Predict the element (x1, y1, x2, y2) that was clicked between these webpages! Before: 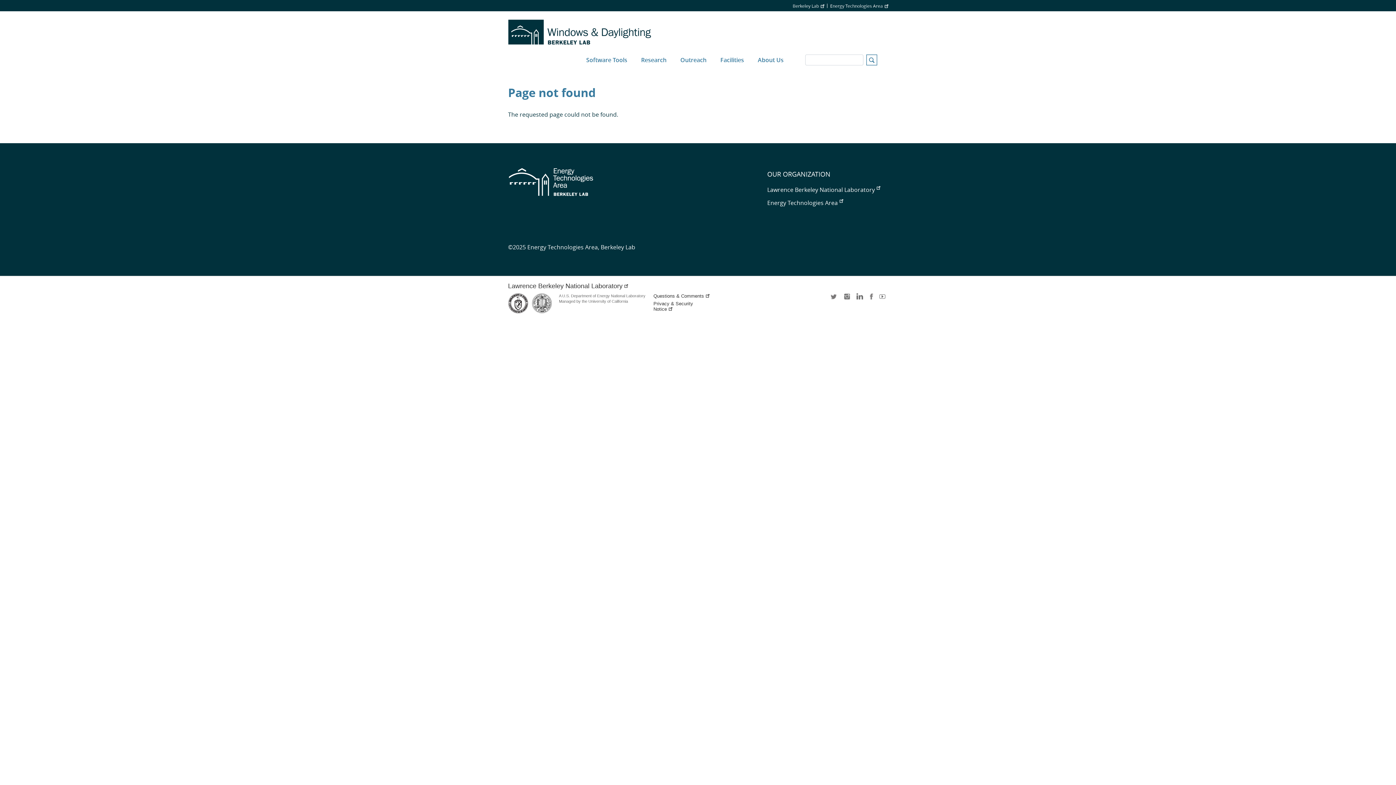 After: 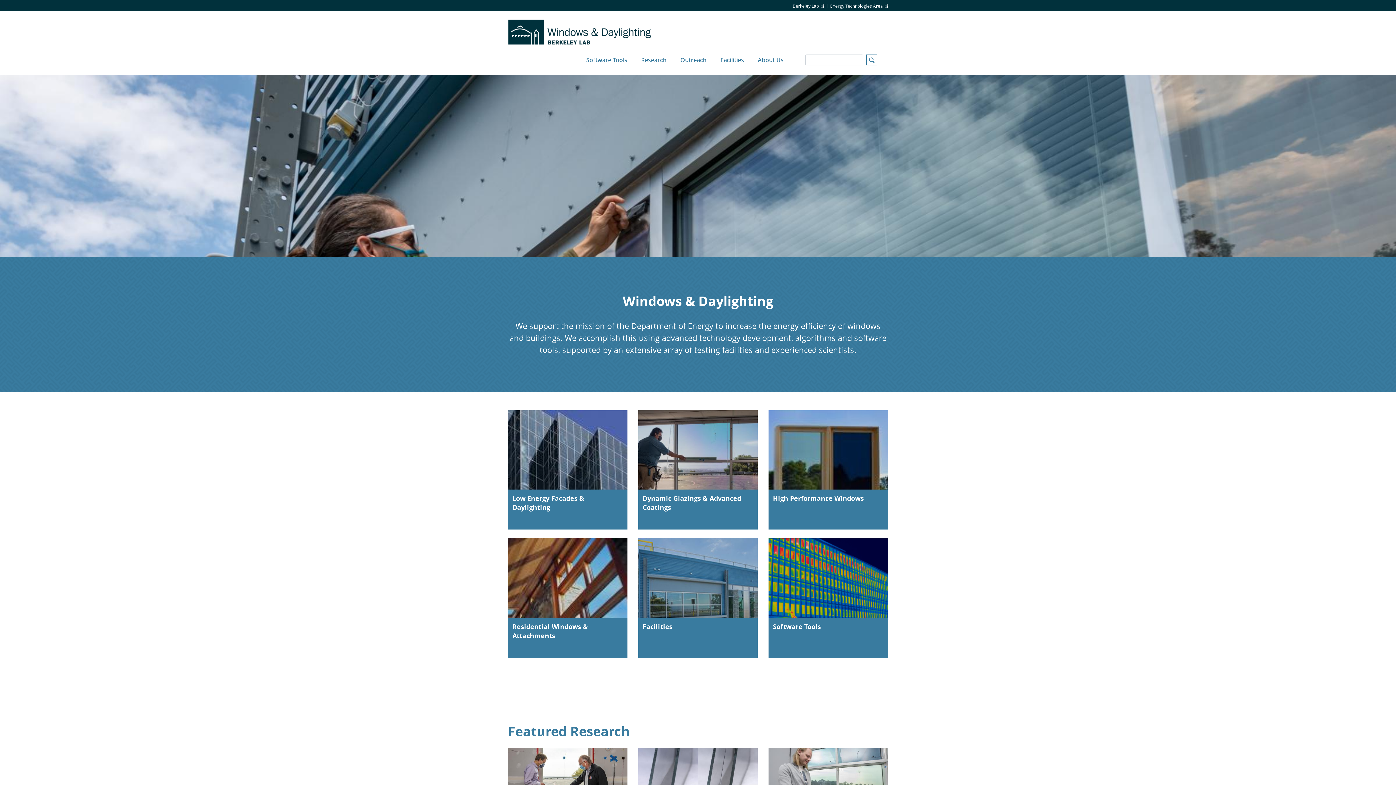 Action: bbox: (508, 18, 656, 44)